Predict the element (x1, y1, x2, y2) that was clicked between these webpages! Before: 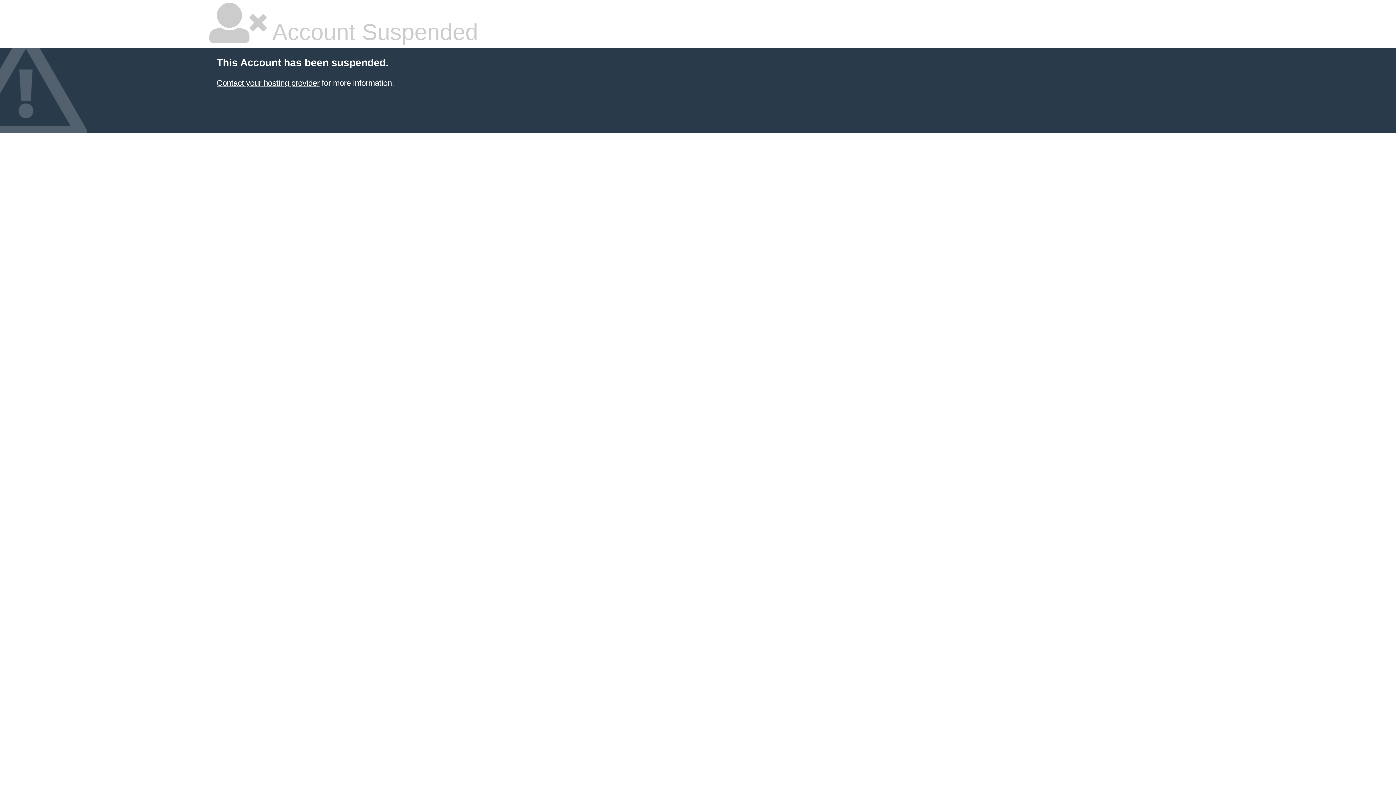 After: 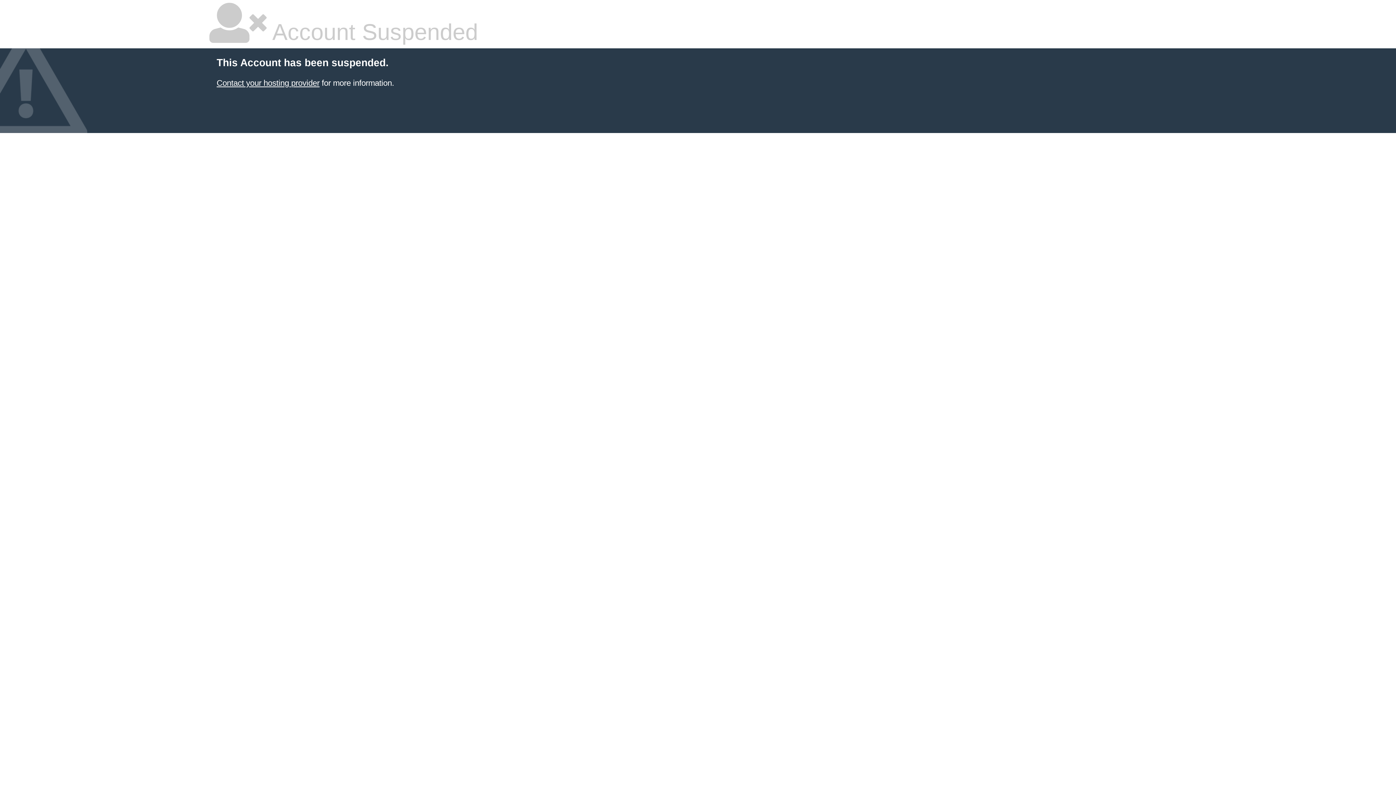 Action: bbox: (216, 78, 319, 87) label: Contact your hosting provider